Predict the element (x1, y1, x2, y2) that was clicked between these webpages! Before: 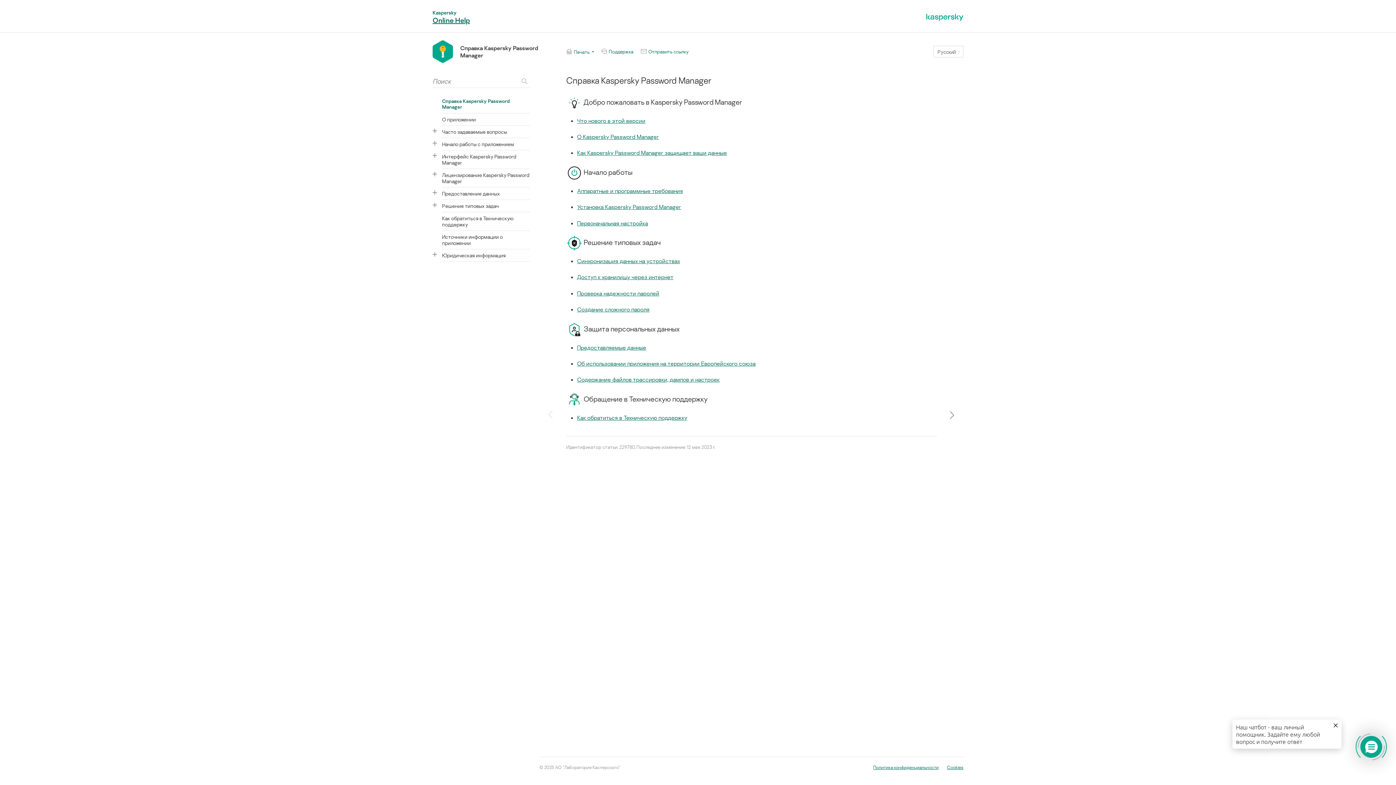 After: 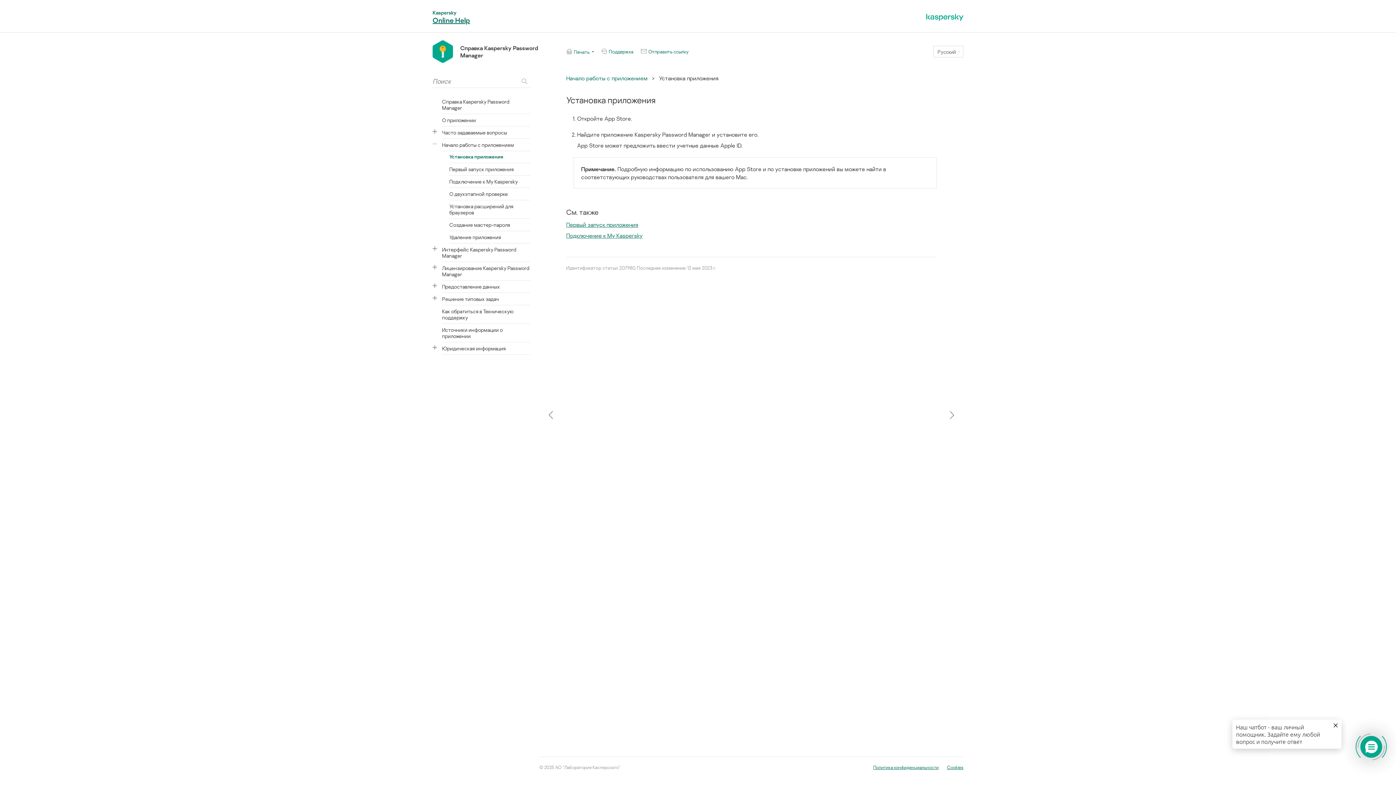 Action: label: Установка Kaspersky Password Manager bbox: (577, 203, 681, 210)